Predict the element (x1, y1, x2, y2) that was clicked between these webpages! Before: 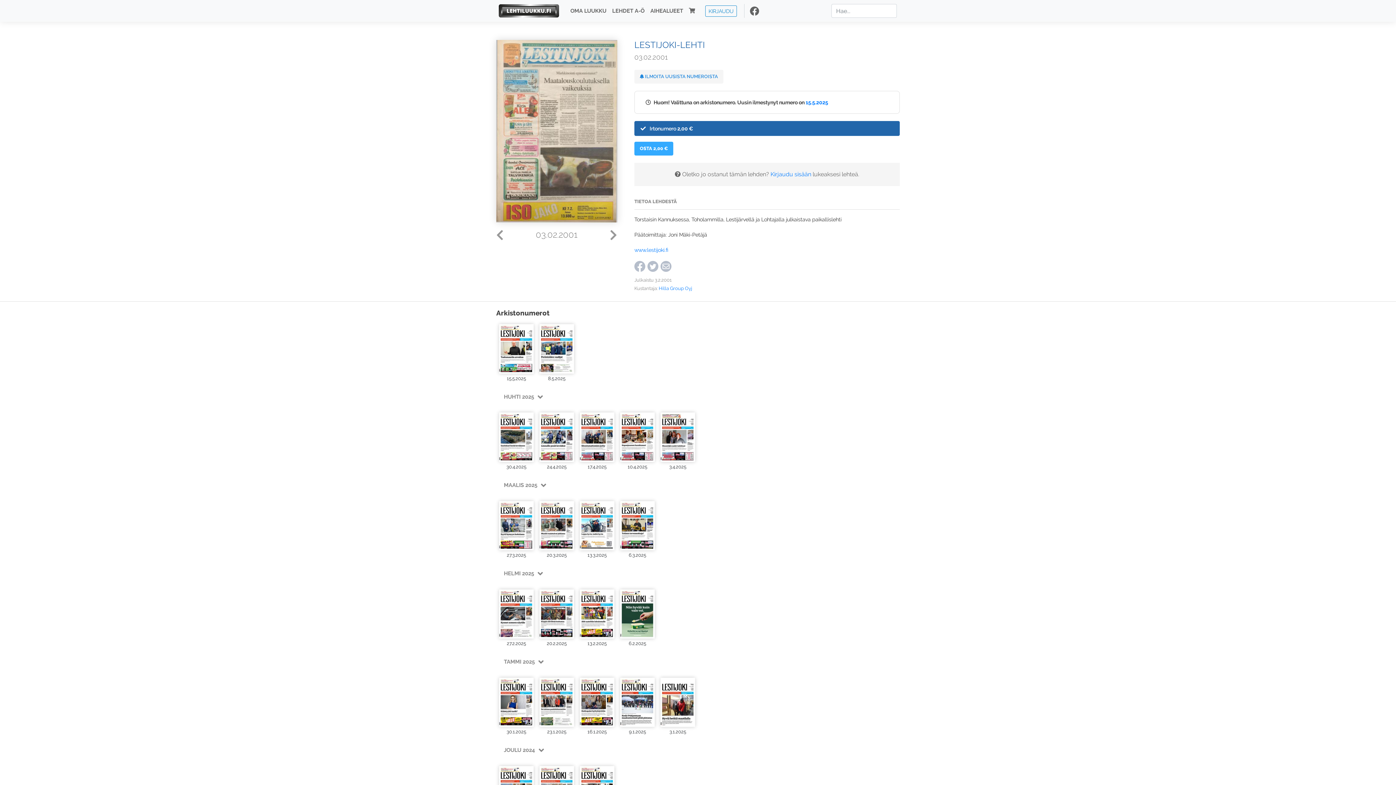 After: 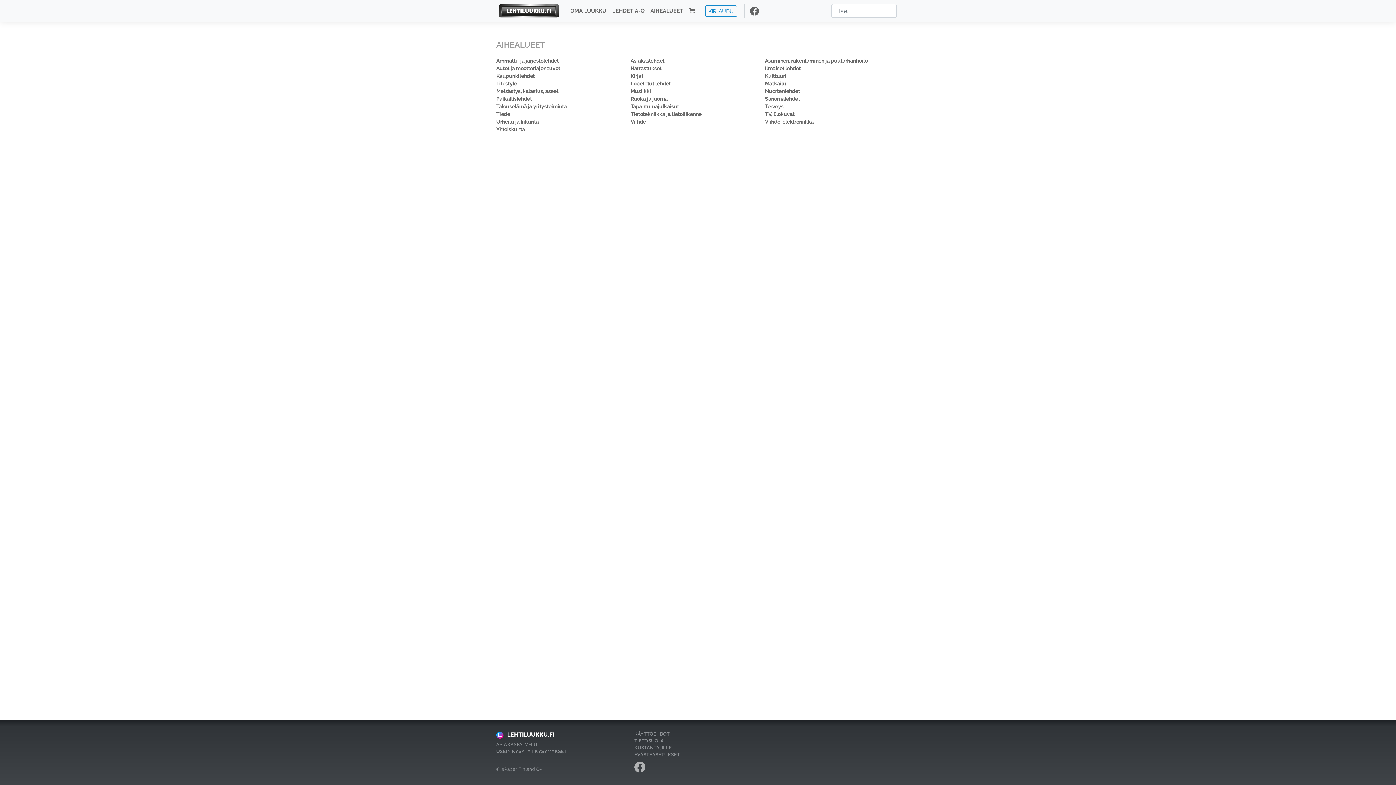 Action: bbox: (647, 4, 686, 17) label: AIHEALUEET